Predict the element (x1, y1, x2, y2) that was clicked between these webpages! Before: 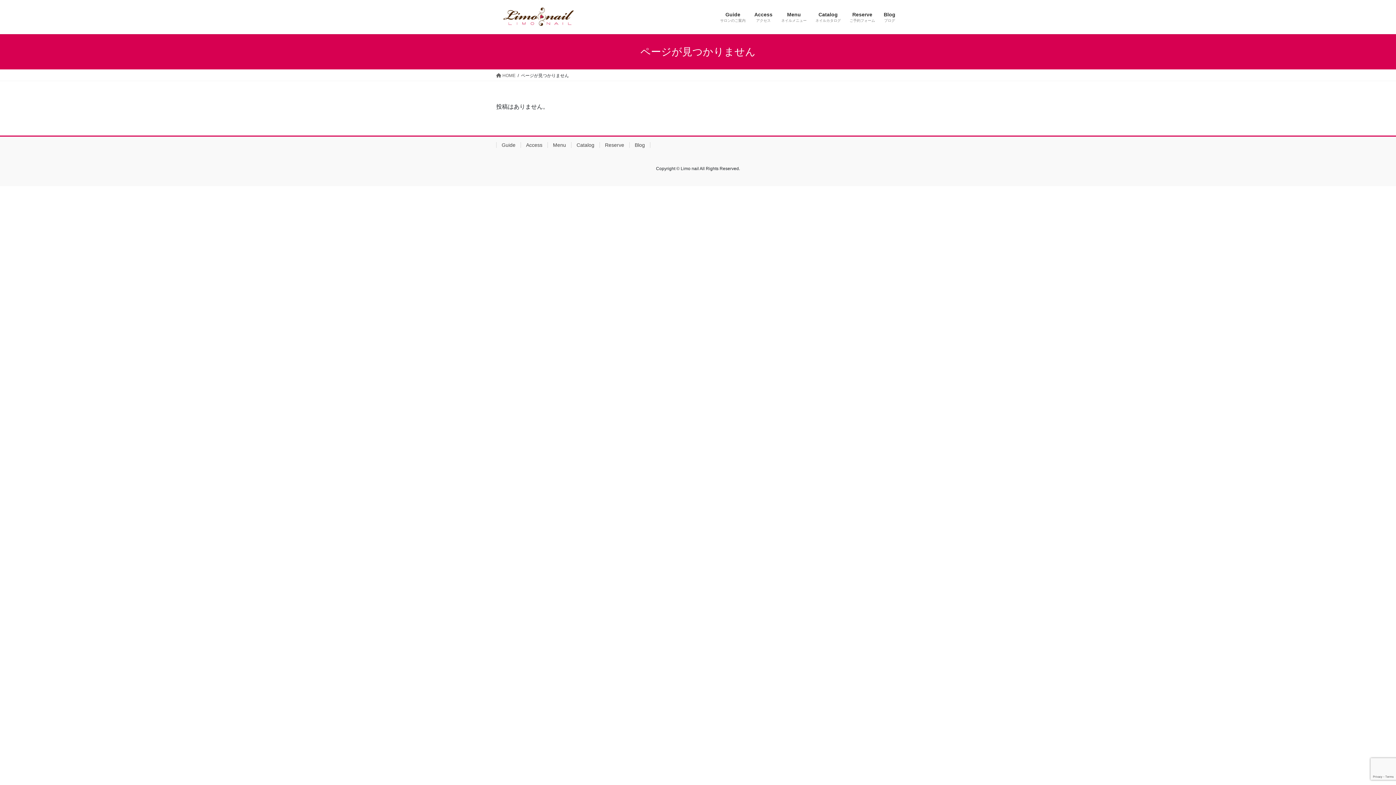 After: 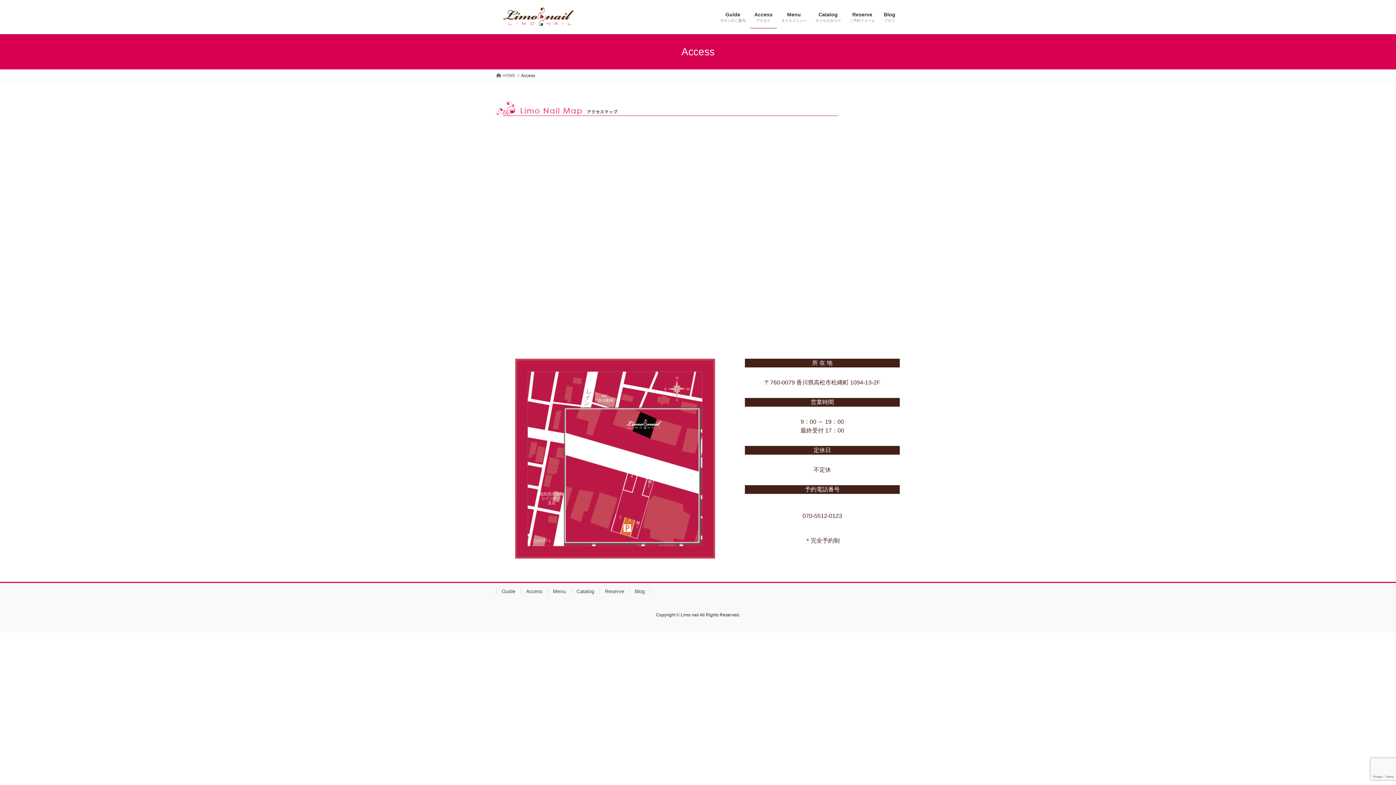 Action: label: Access
アクセス bbox: (750, 6, 777, 28)